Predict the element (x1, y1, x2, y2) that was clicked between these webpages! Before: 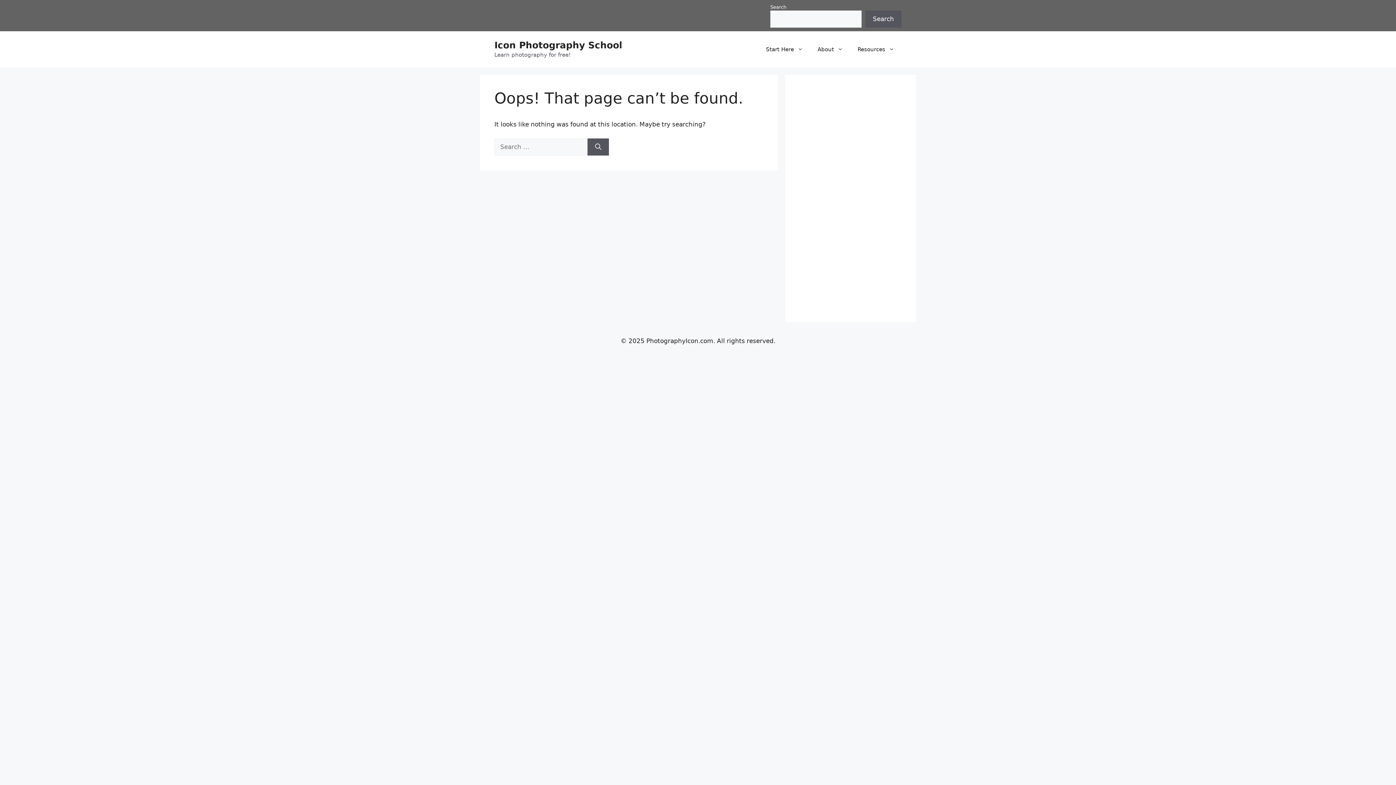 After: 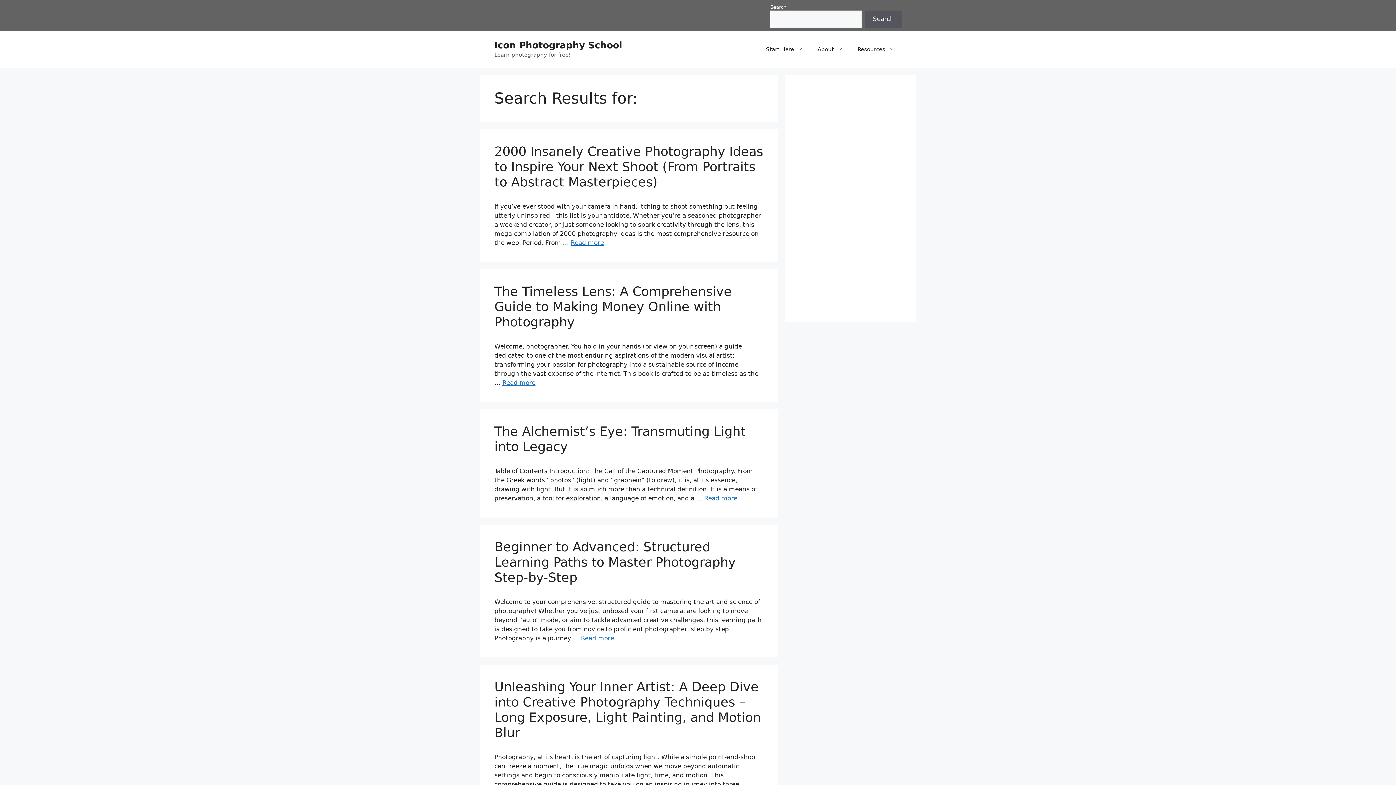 Action: bbox: (587, 138, 609, 155) label: Search